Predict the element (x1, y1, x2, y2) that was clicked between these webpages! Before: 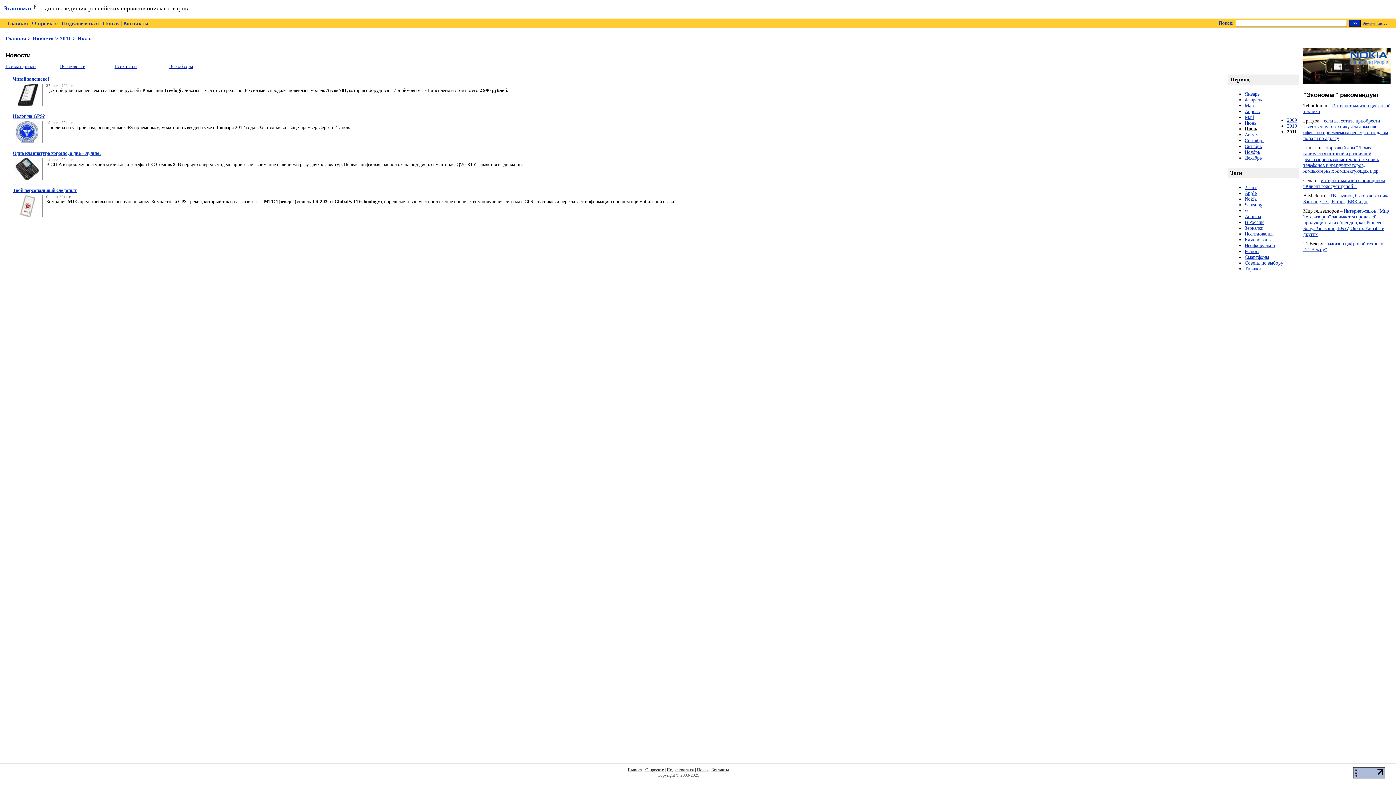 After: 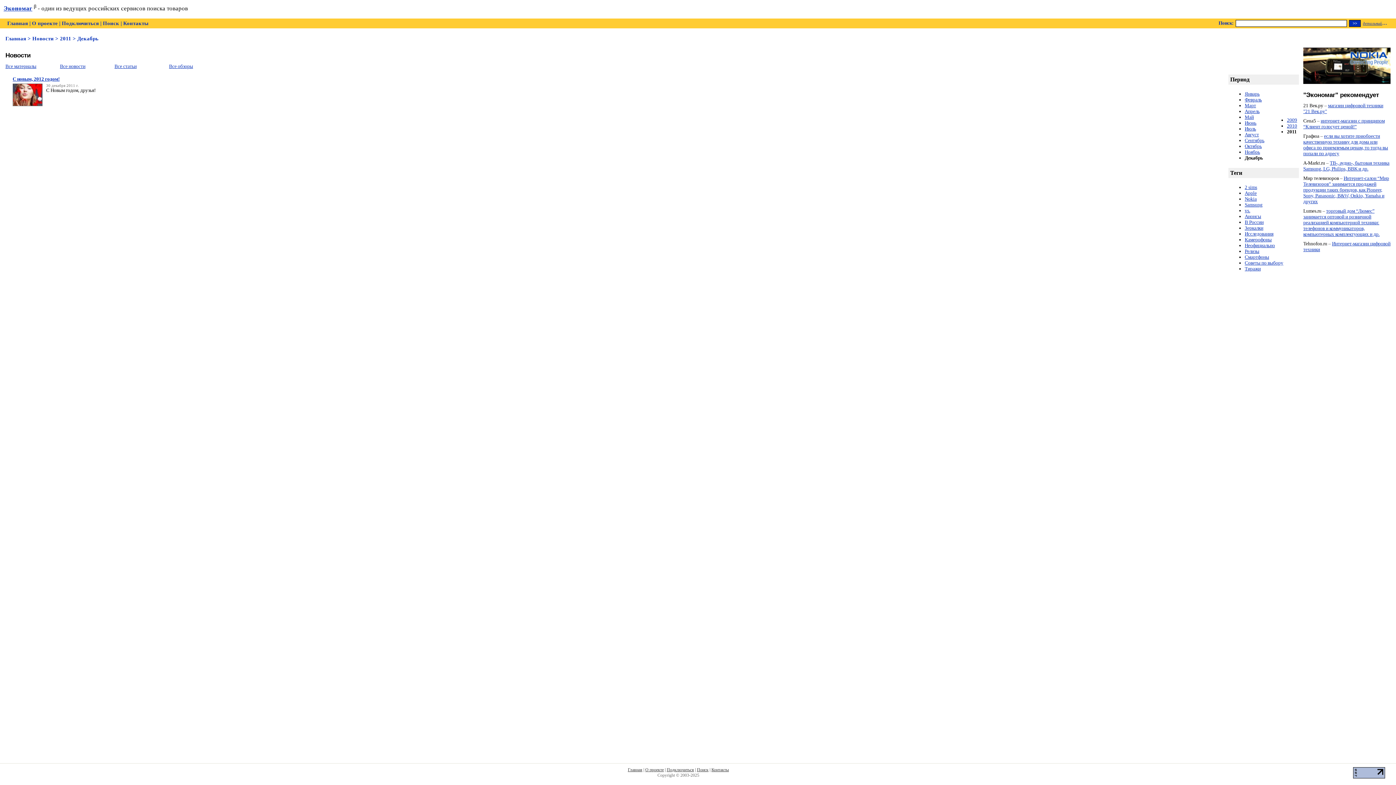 Action: bbox: (1245, 155, 1262, 160) label: Декабрь